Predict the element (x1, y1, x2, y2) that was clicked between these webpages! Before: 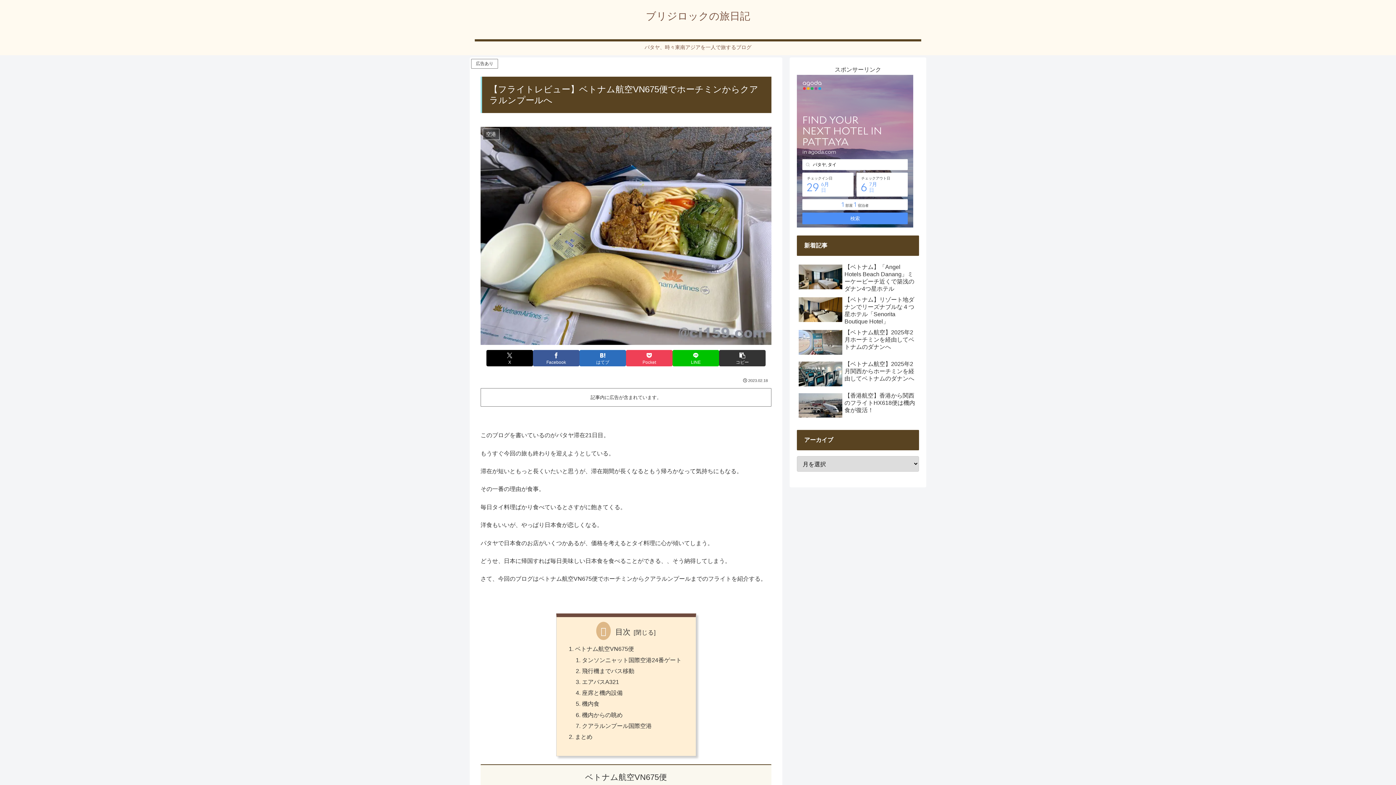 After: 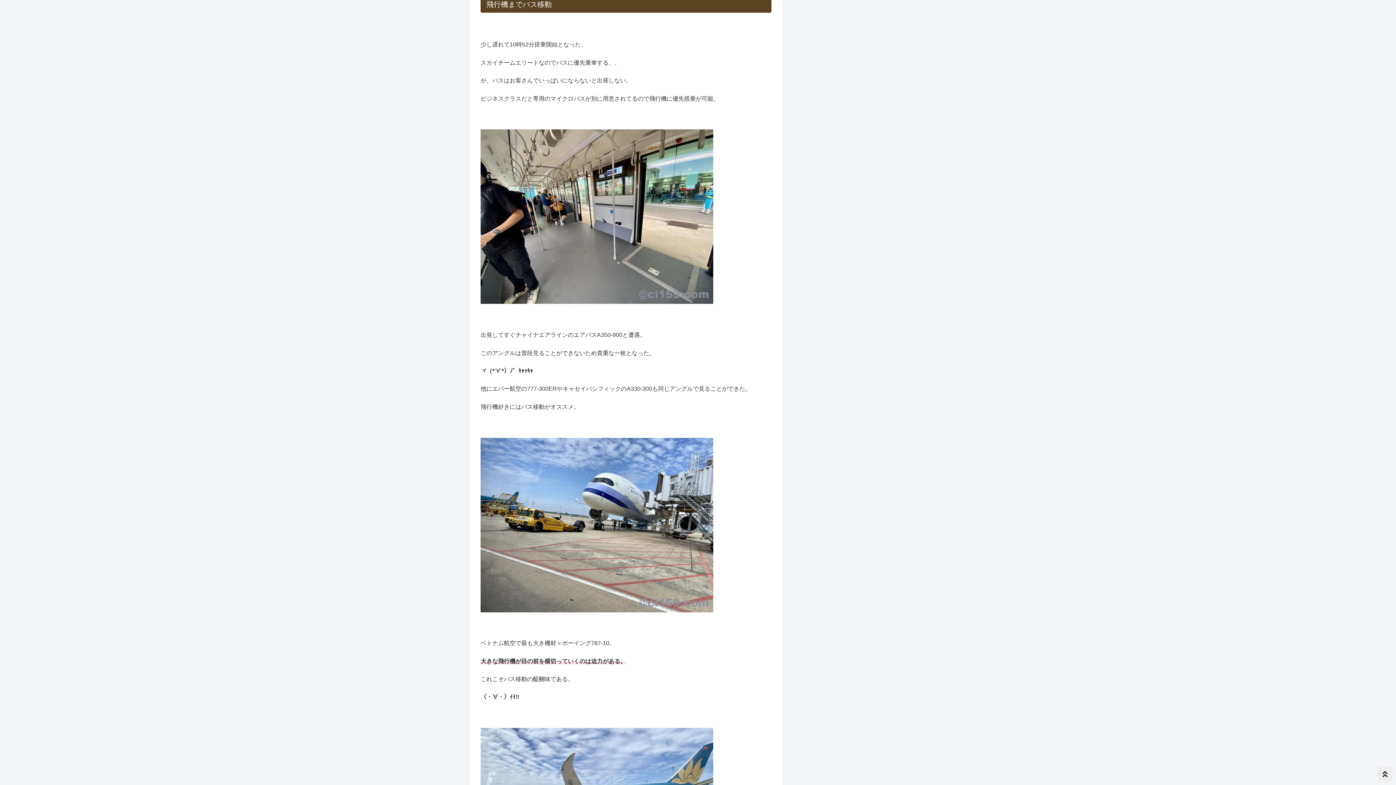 Action: bbox: (582, 668, 634, 674) label: 飛行機までバス移動